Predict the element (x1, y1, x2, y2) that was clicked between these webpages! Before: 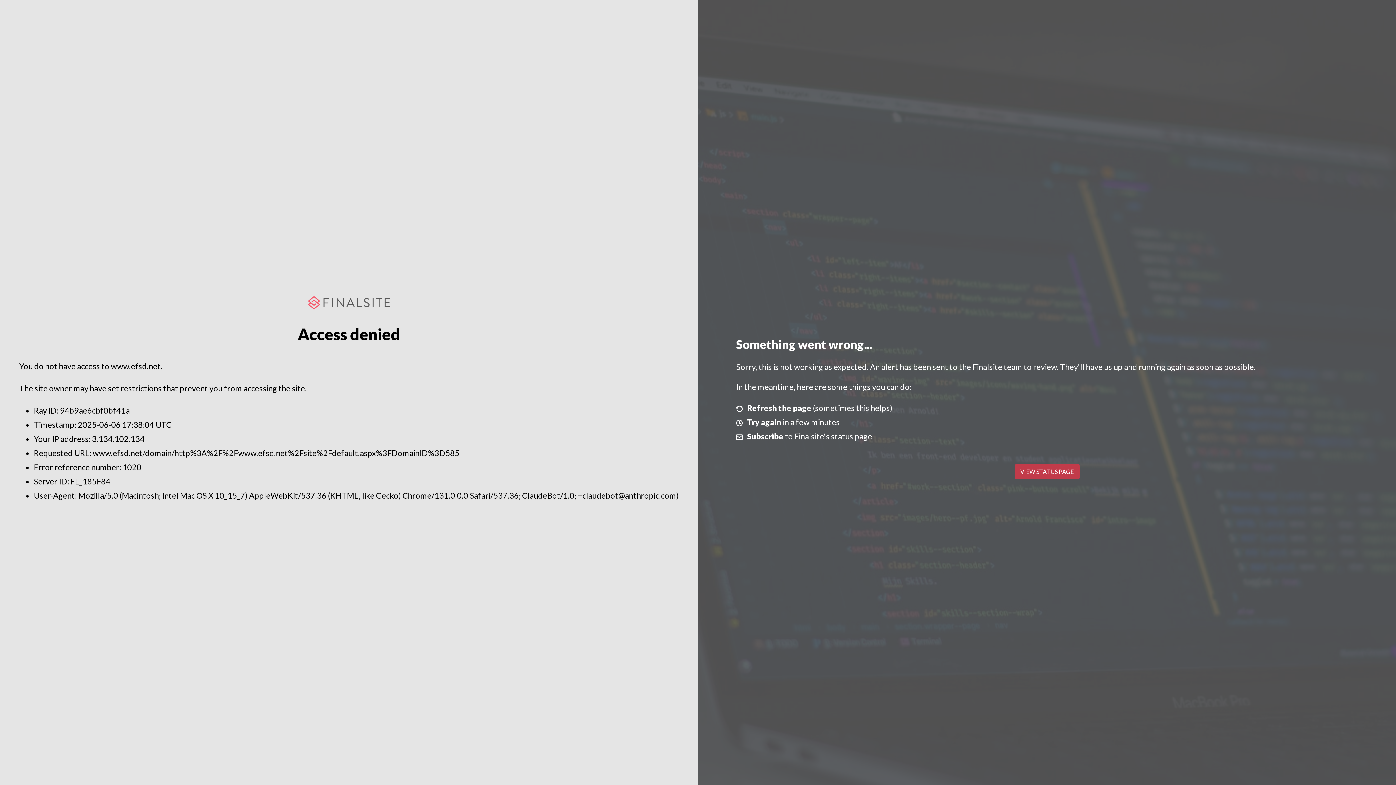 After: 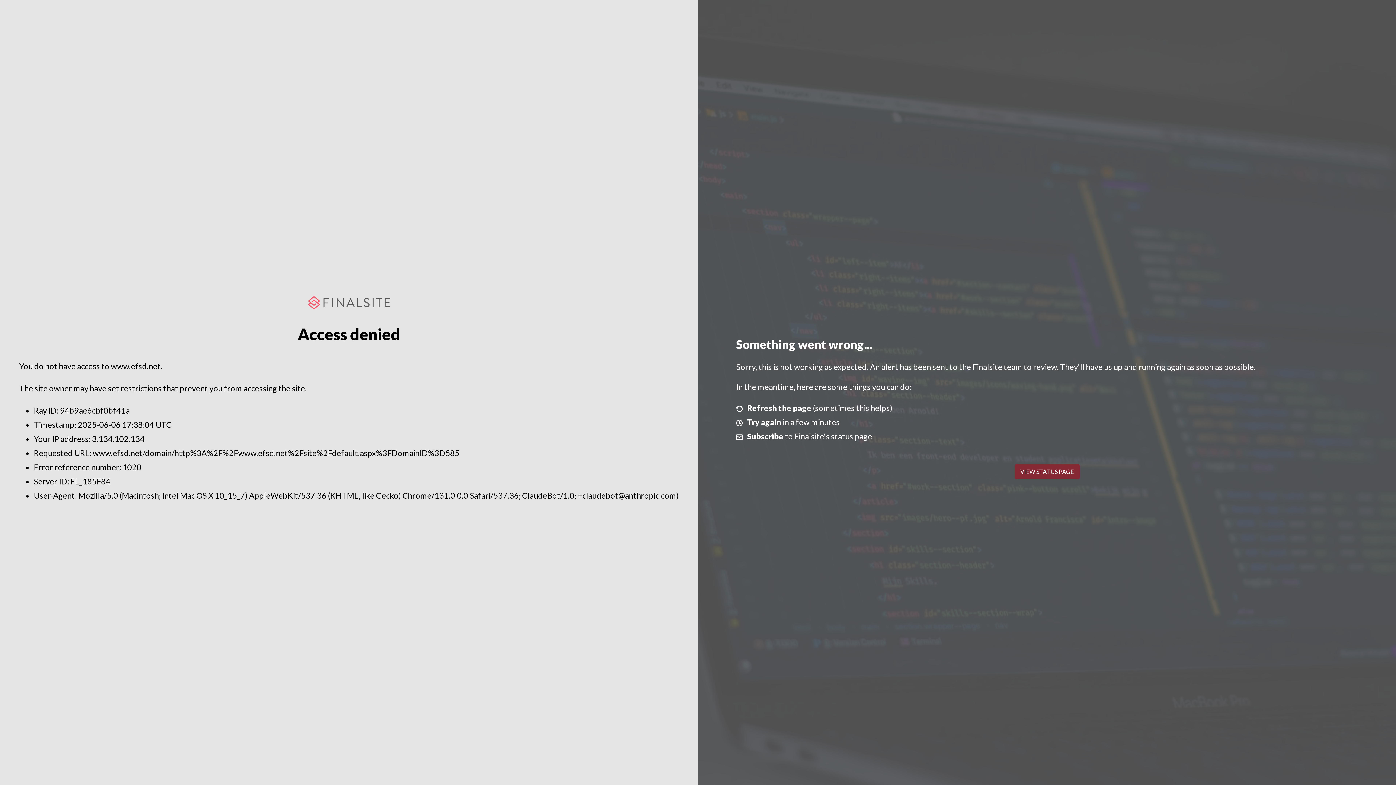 Action: bbox: (1014, 464, 1079, 479) label: VIEW STATUS PAGE